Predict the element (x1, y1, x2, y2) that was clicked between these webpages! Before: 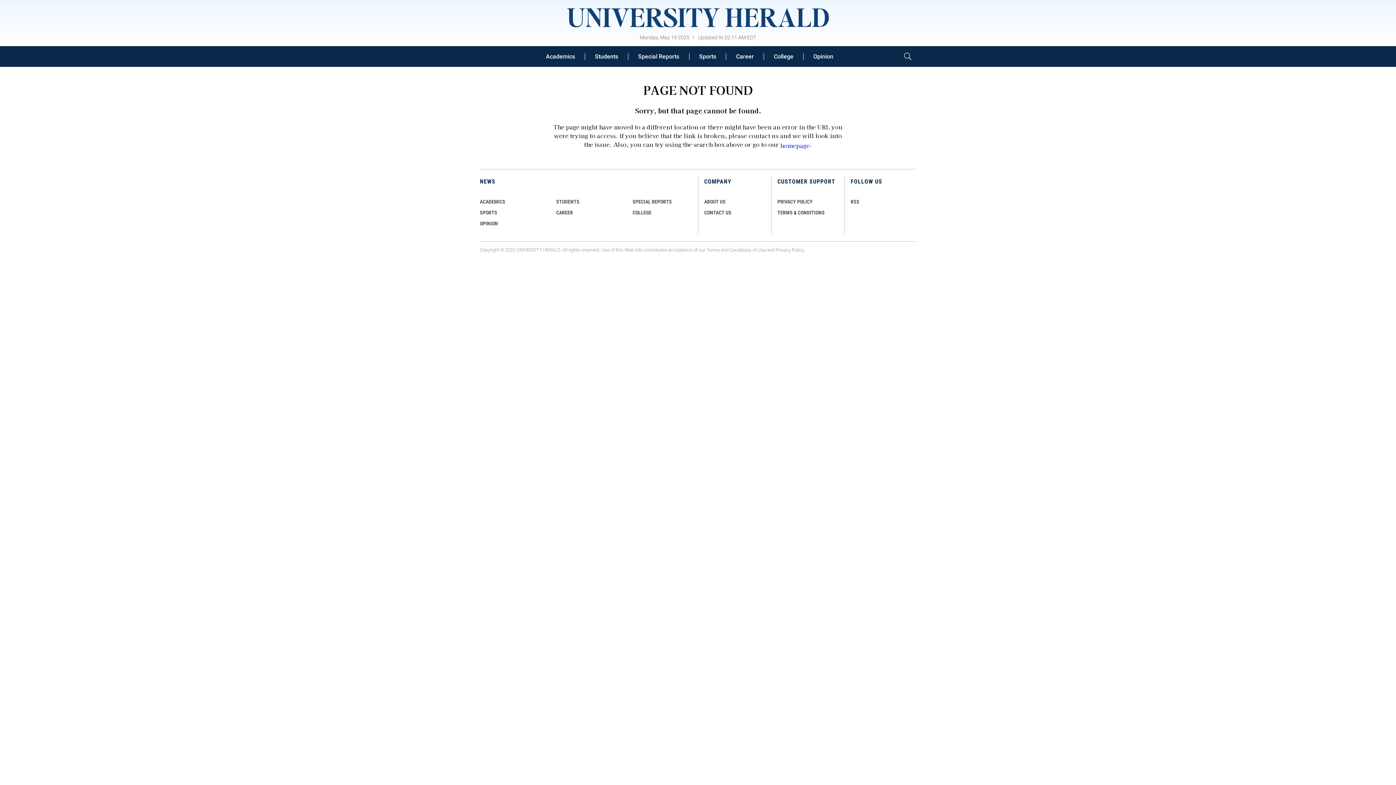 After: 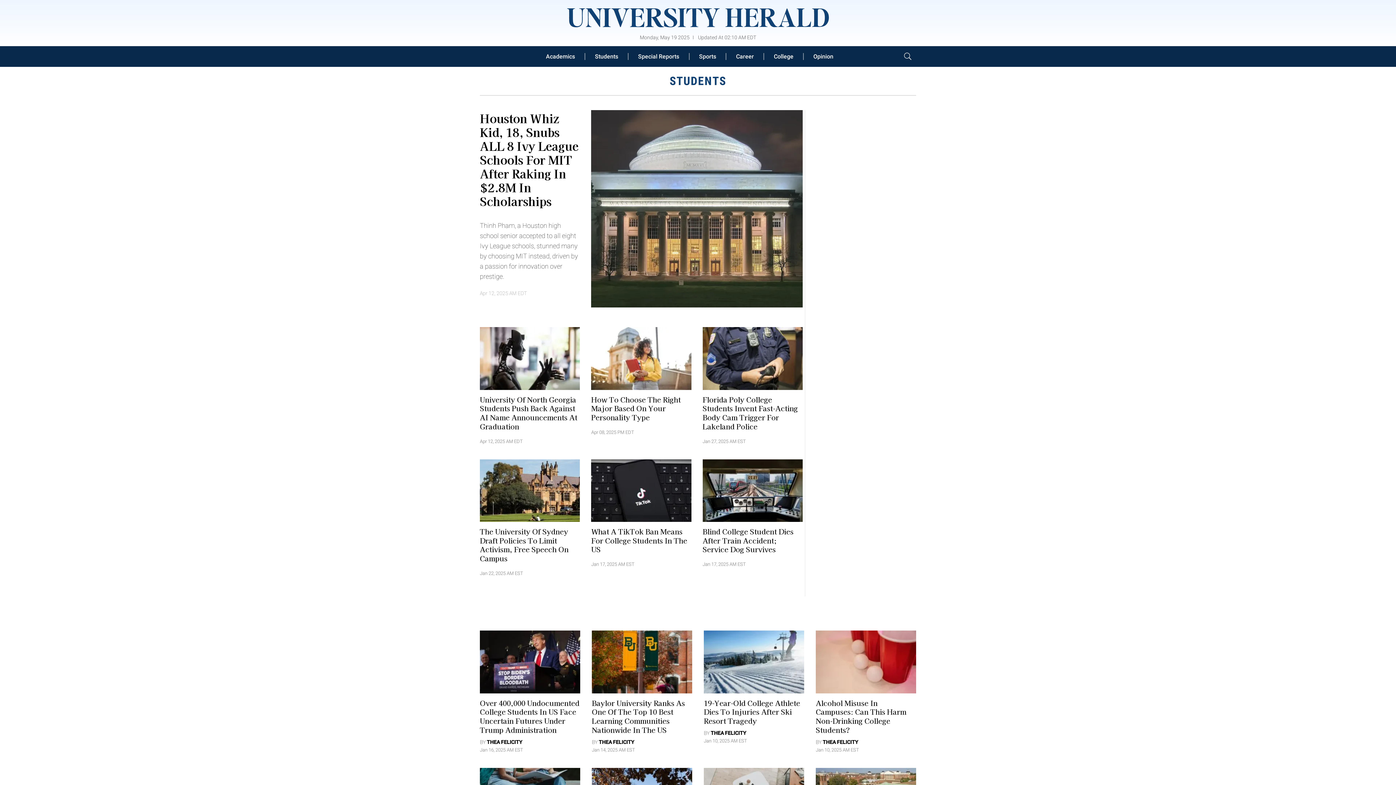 Action: label: STUDENTS bbox: (556, 198, 579, 204)